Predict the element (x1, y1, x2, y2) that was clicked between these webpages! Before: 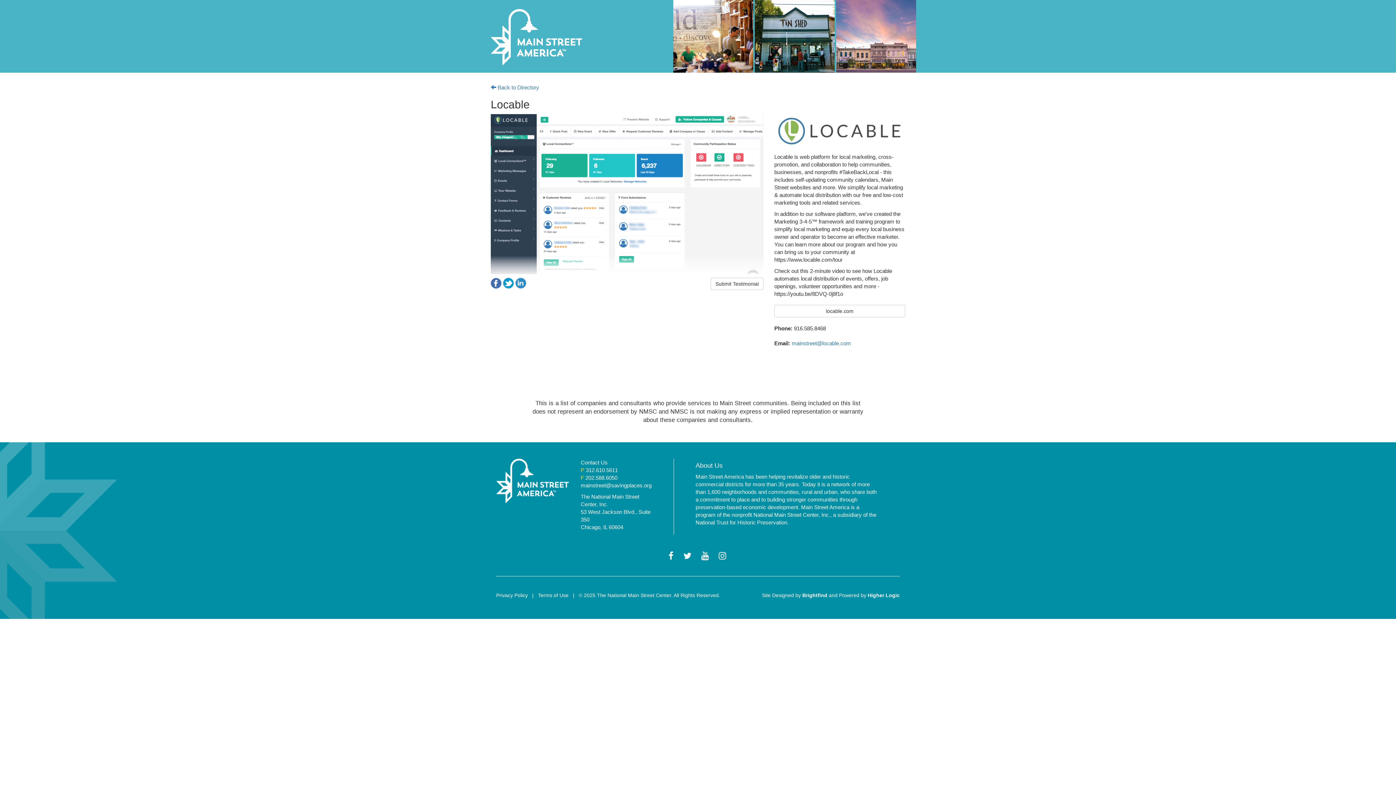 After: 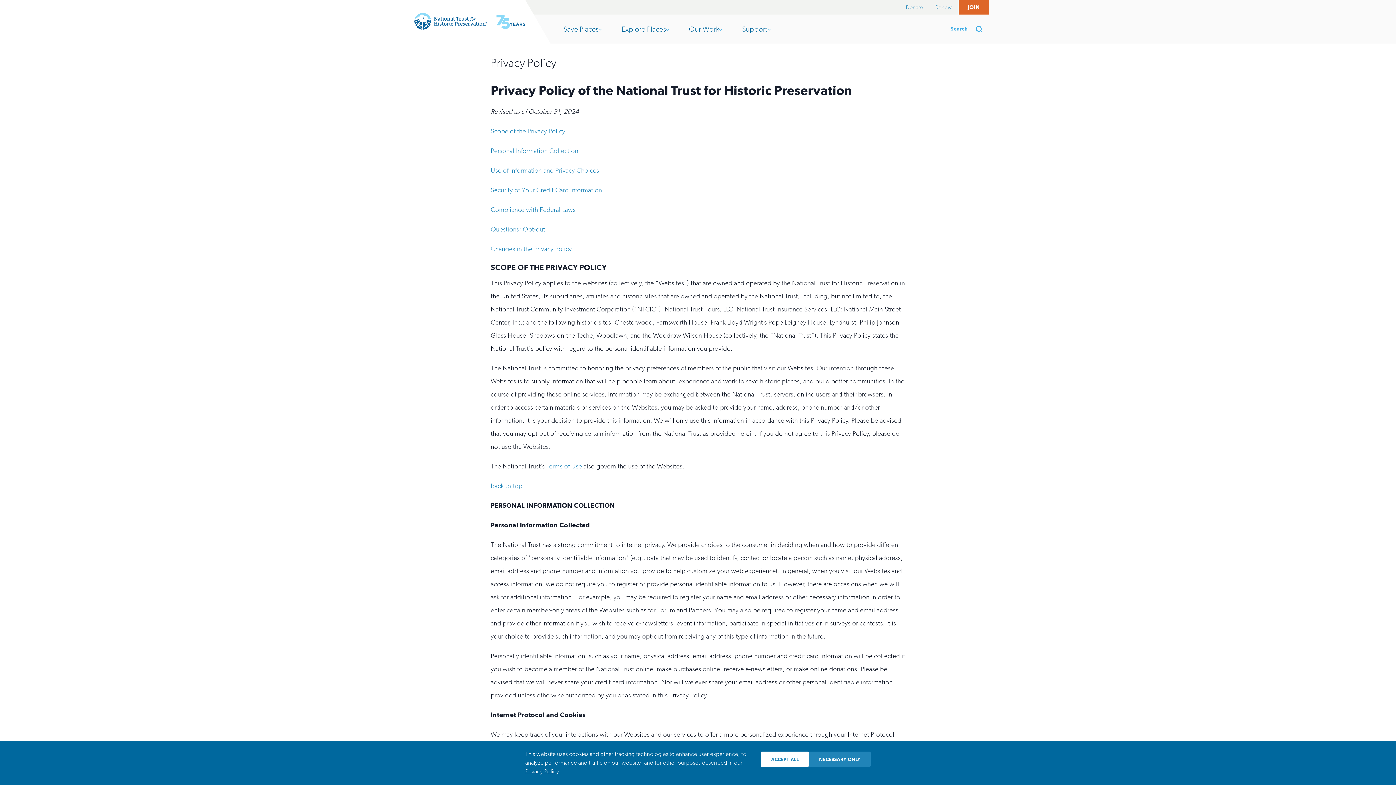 Action: label: Privacy Policy bbox: (496, 592, 528, 598)